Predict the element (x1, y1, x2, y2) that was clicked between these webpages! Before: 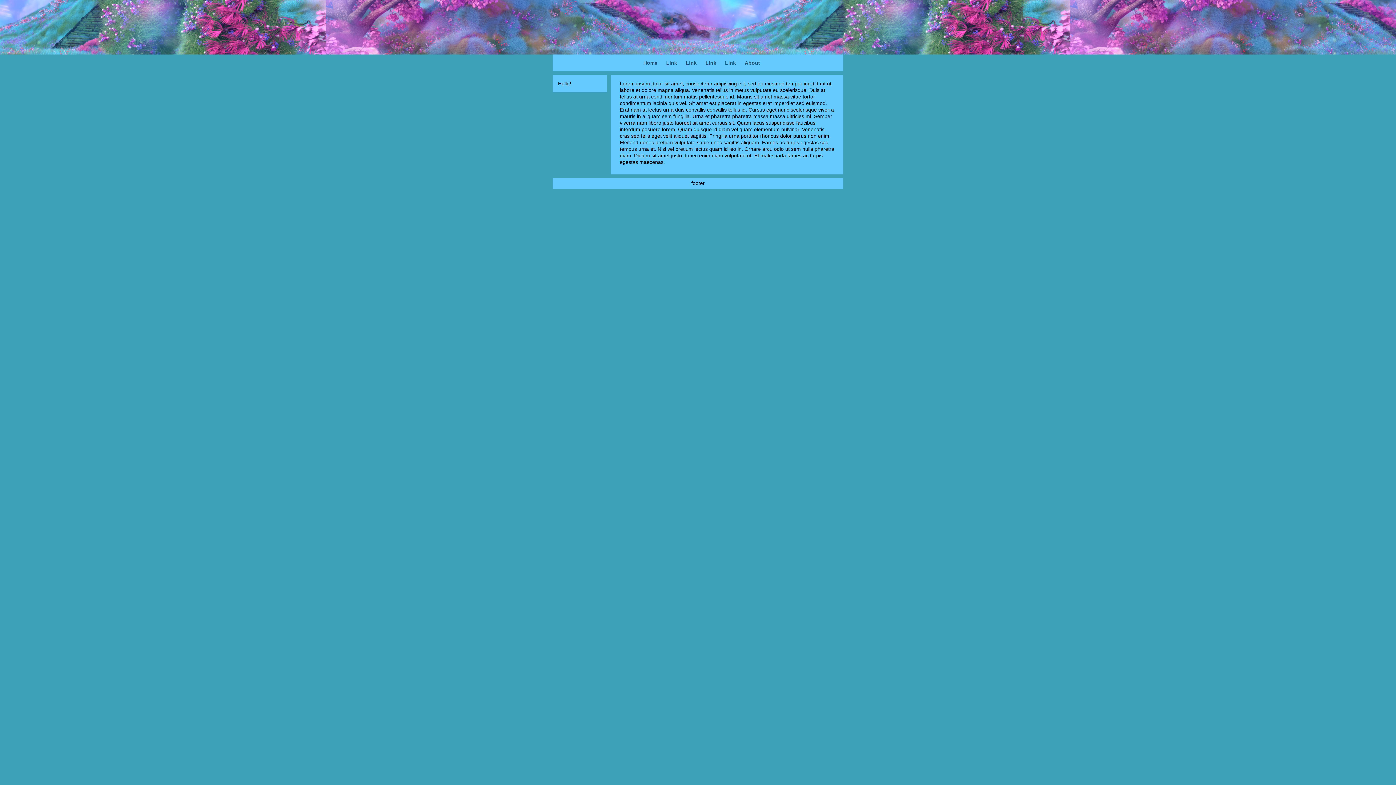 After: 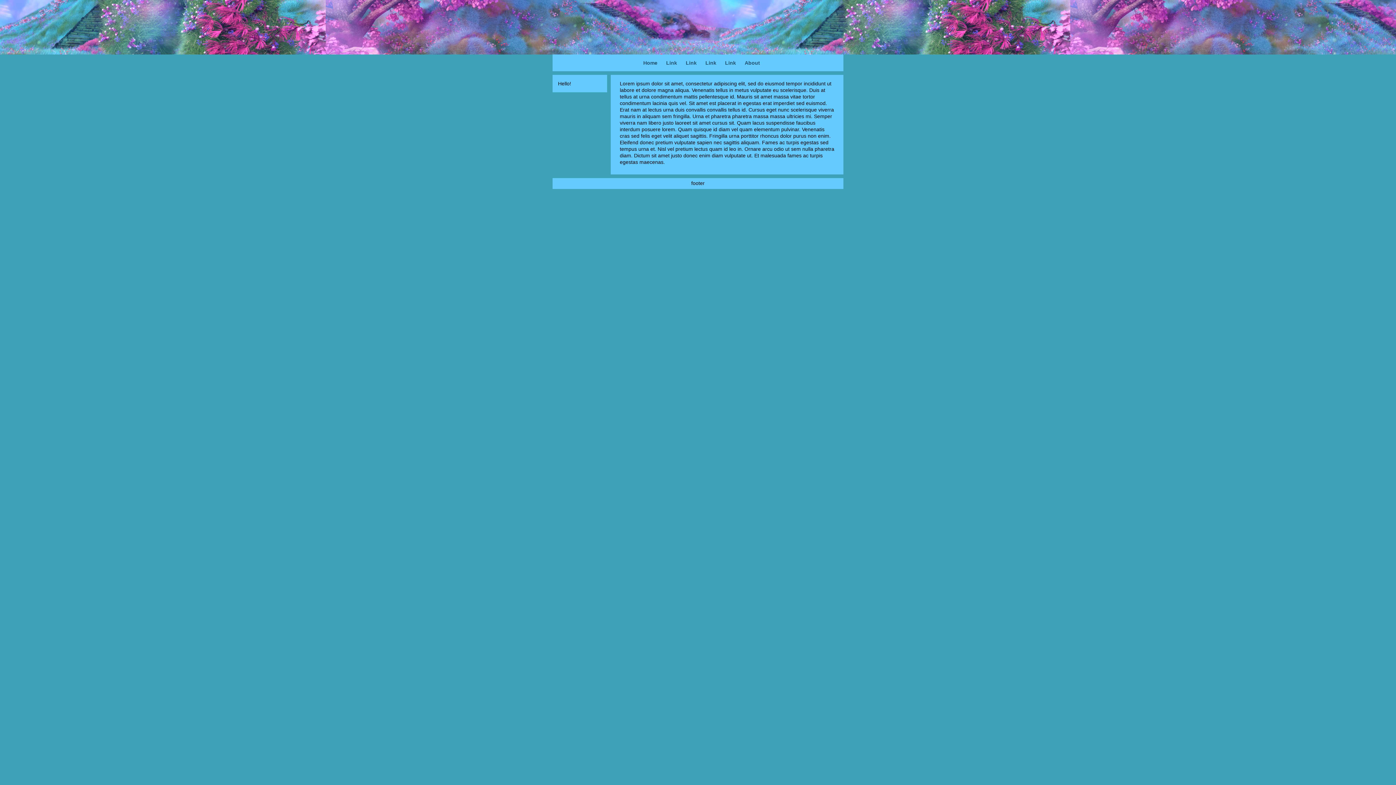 Action: bbox: (666, 60, 677, 65) label: Link